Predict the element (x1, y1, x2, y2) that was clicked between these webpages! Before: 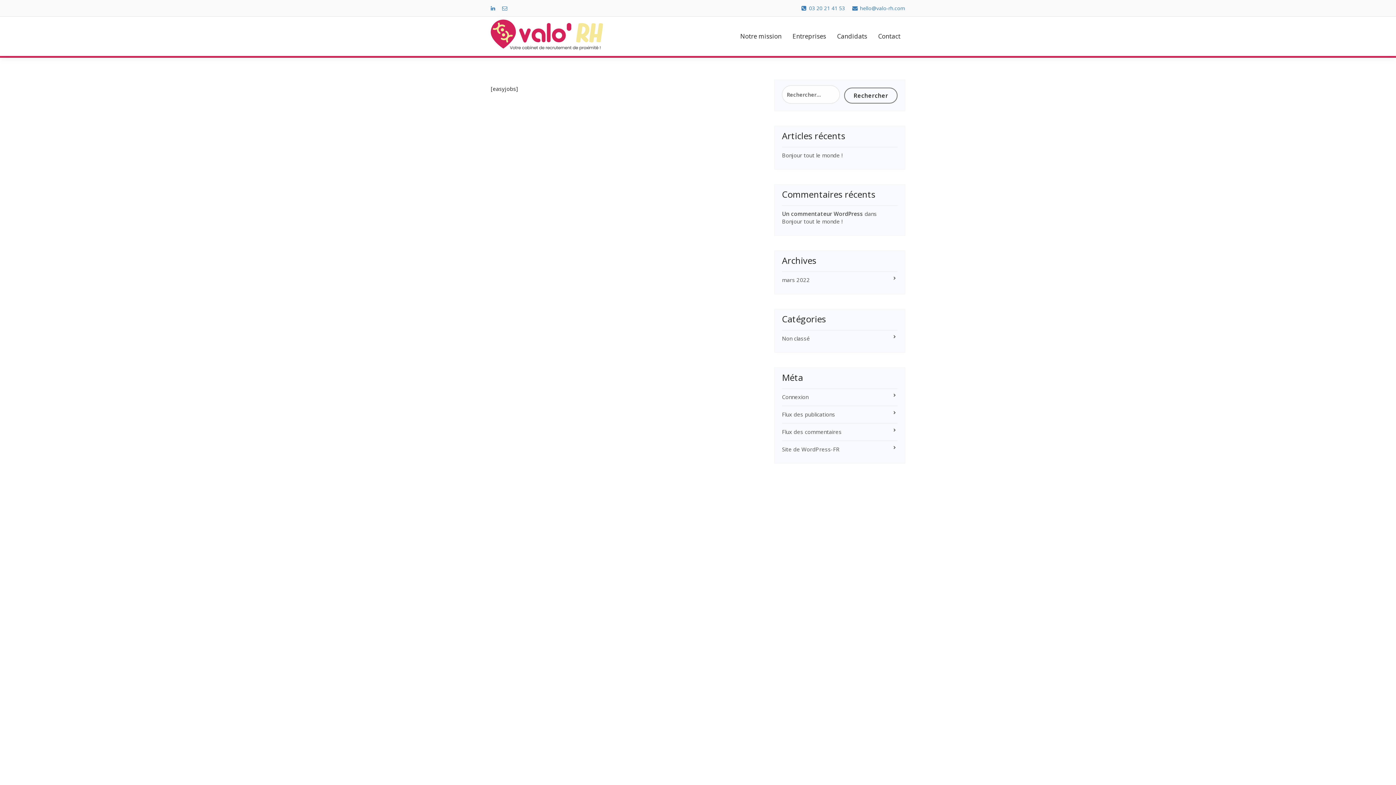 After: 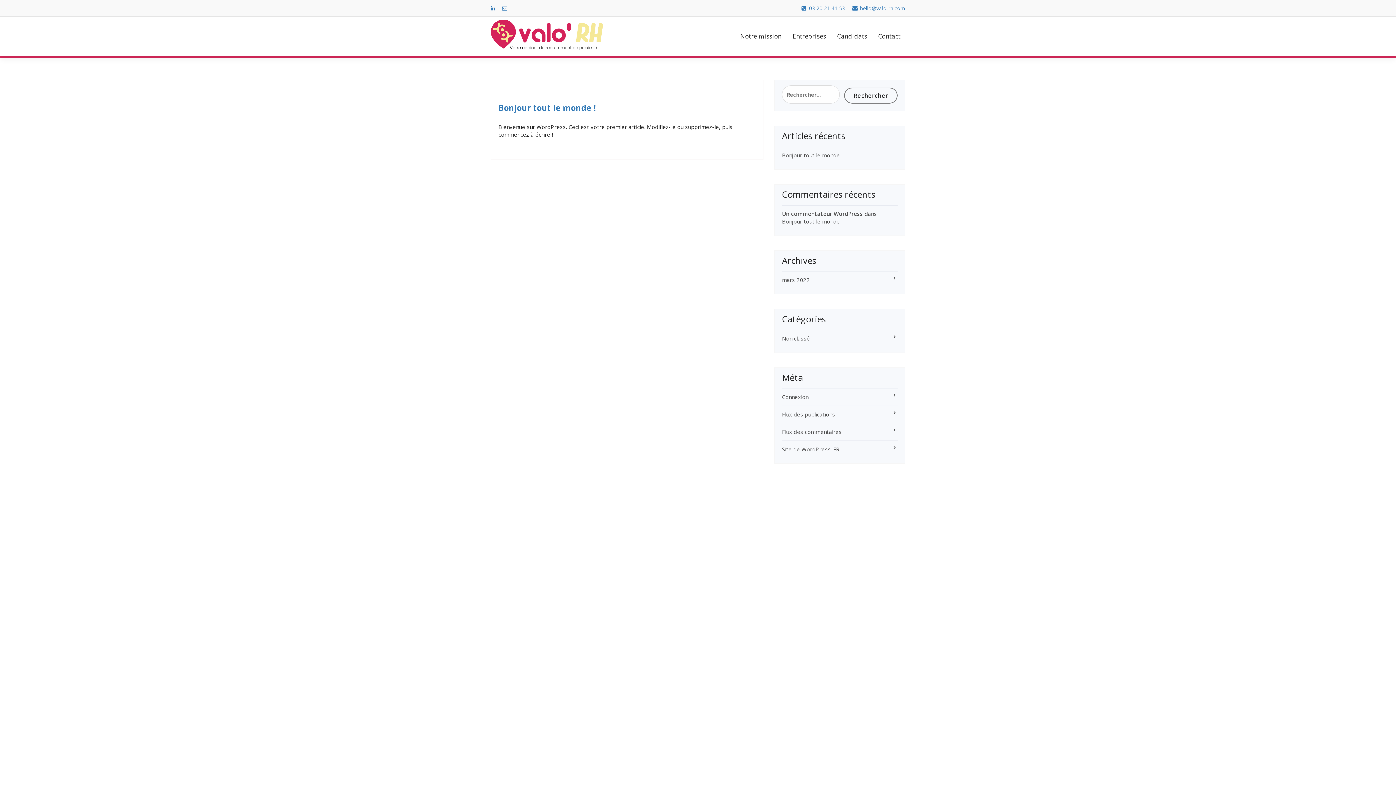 Action: label: mars 2022 bbox: (782, 276, 810, 283)